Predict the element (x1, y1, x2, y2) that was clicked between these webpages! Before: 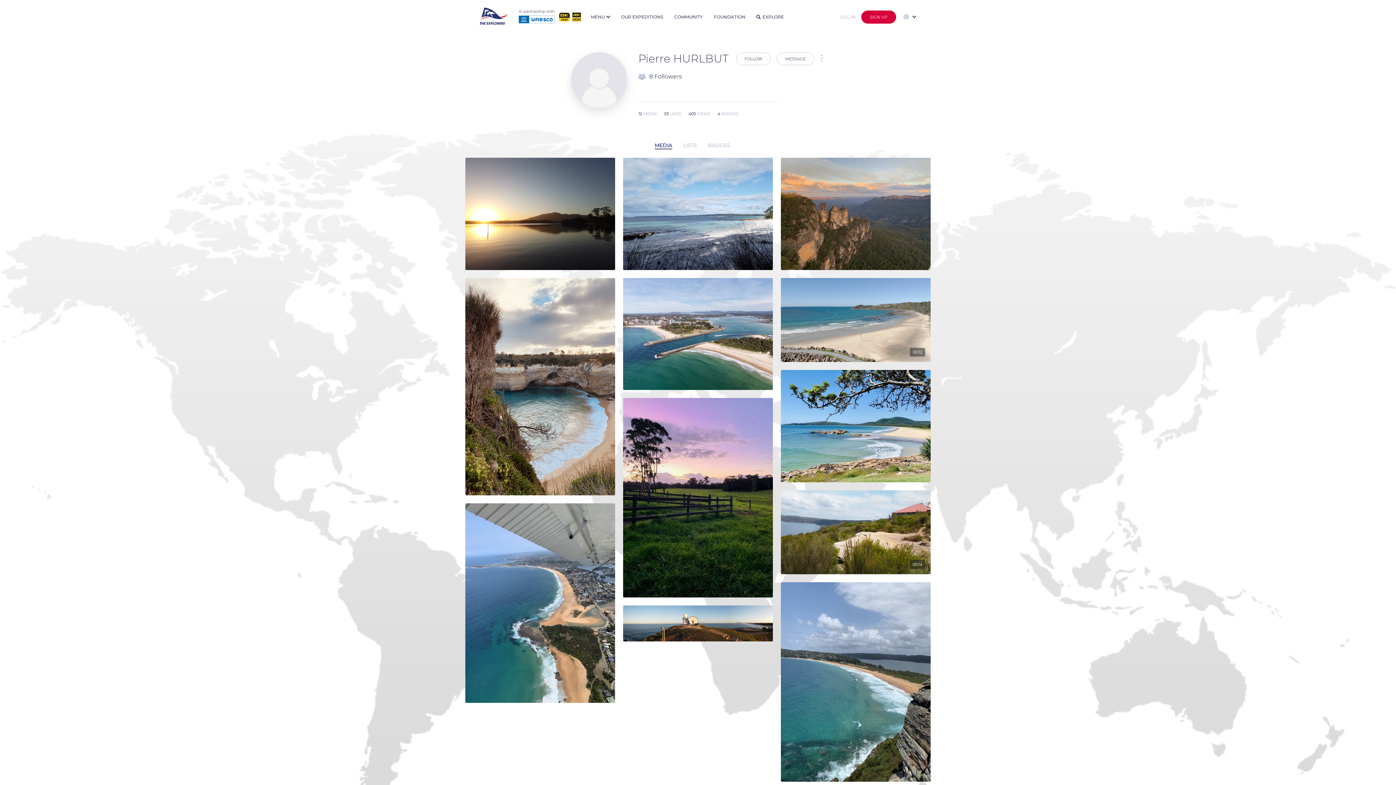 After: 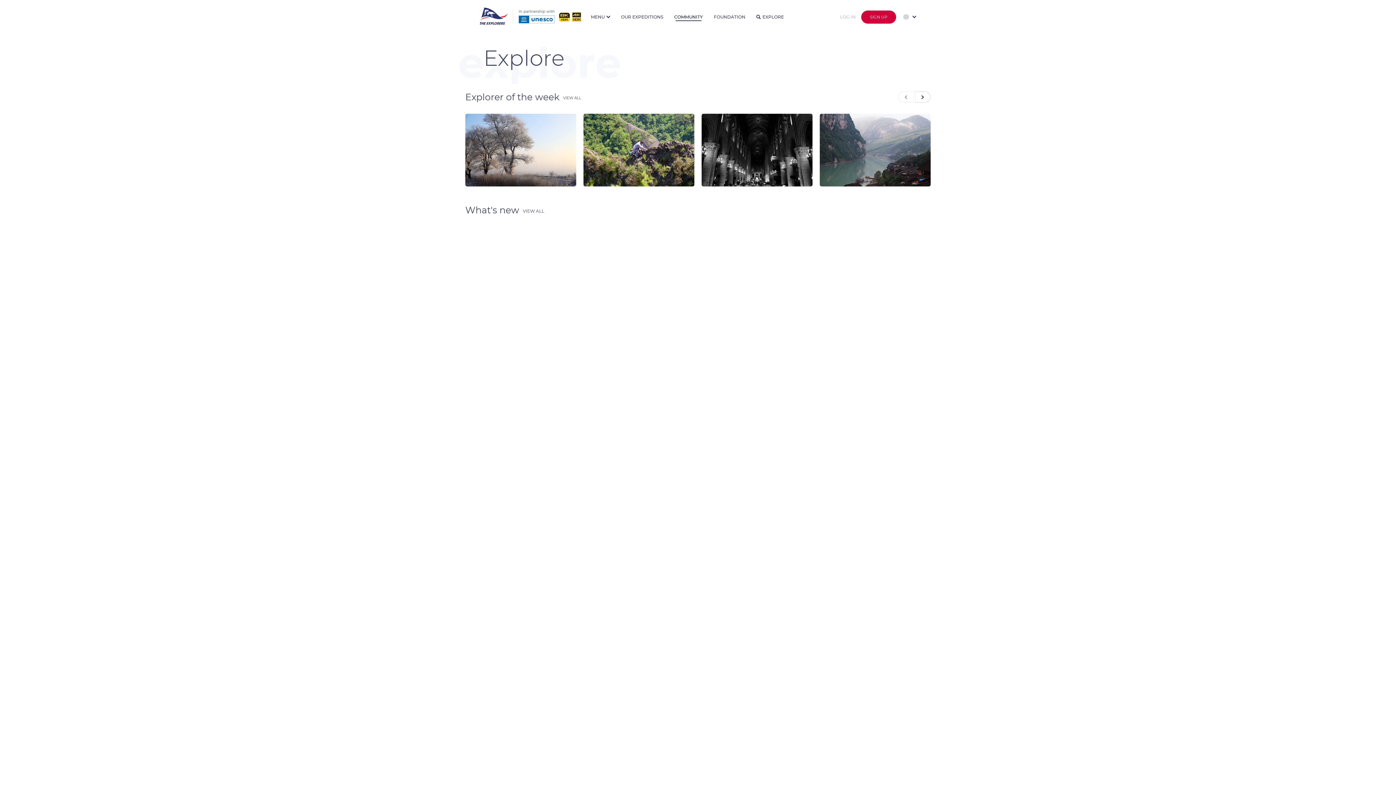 Action: label: COMMUNITY bbox: (674, 0, 703, 33)